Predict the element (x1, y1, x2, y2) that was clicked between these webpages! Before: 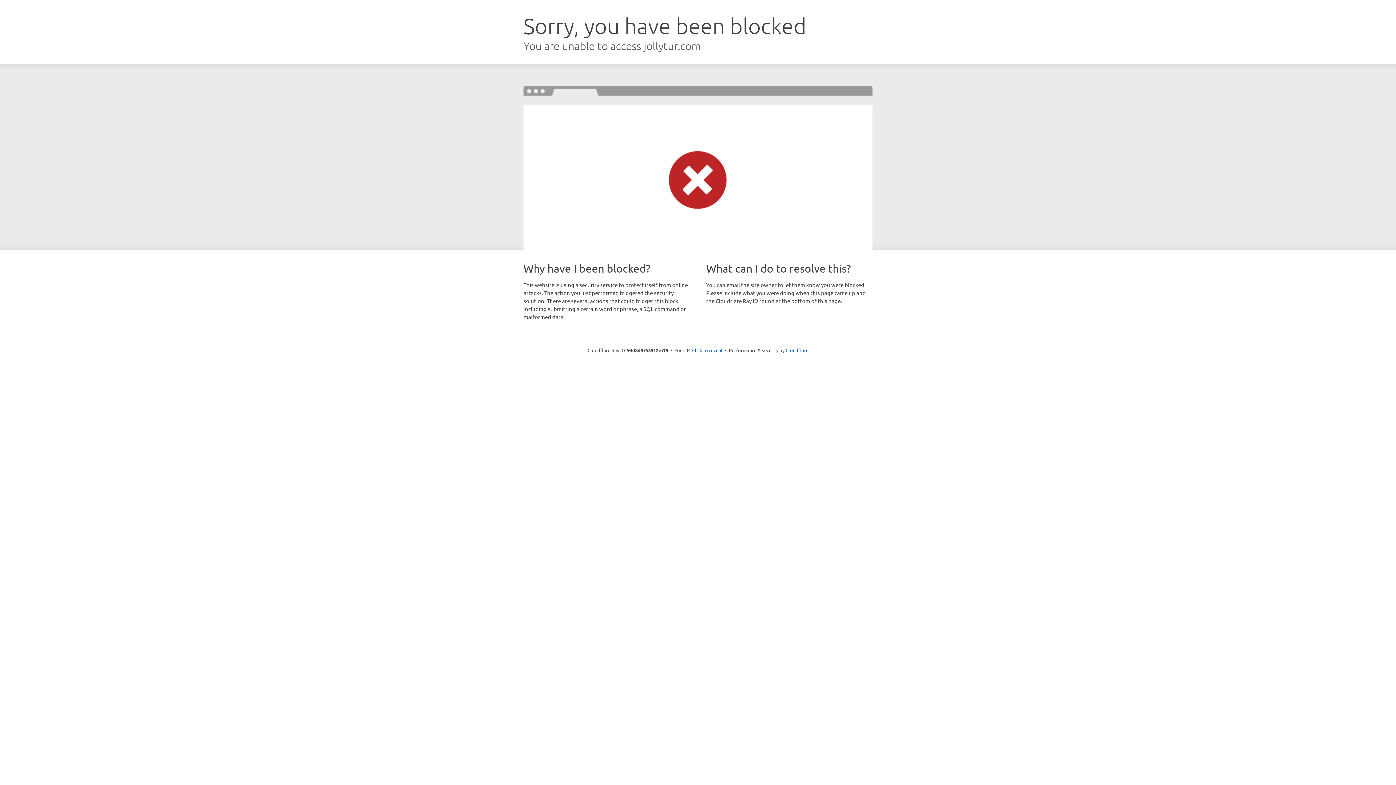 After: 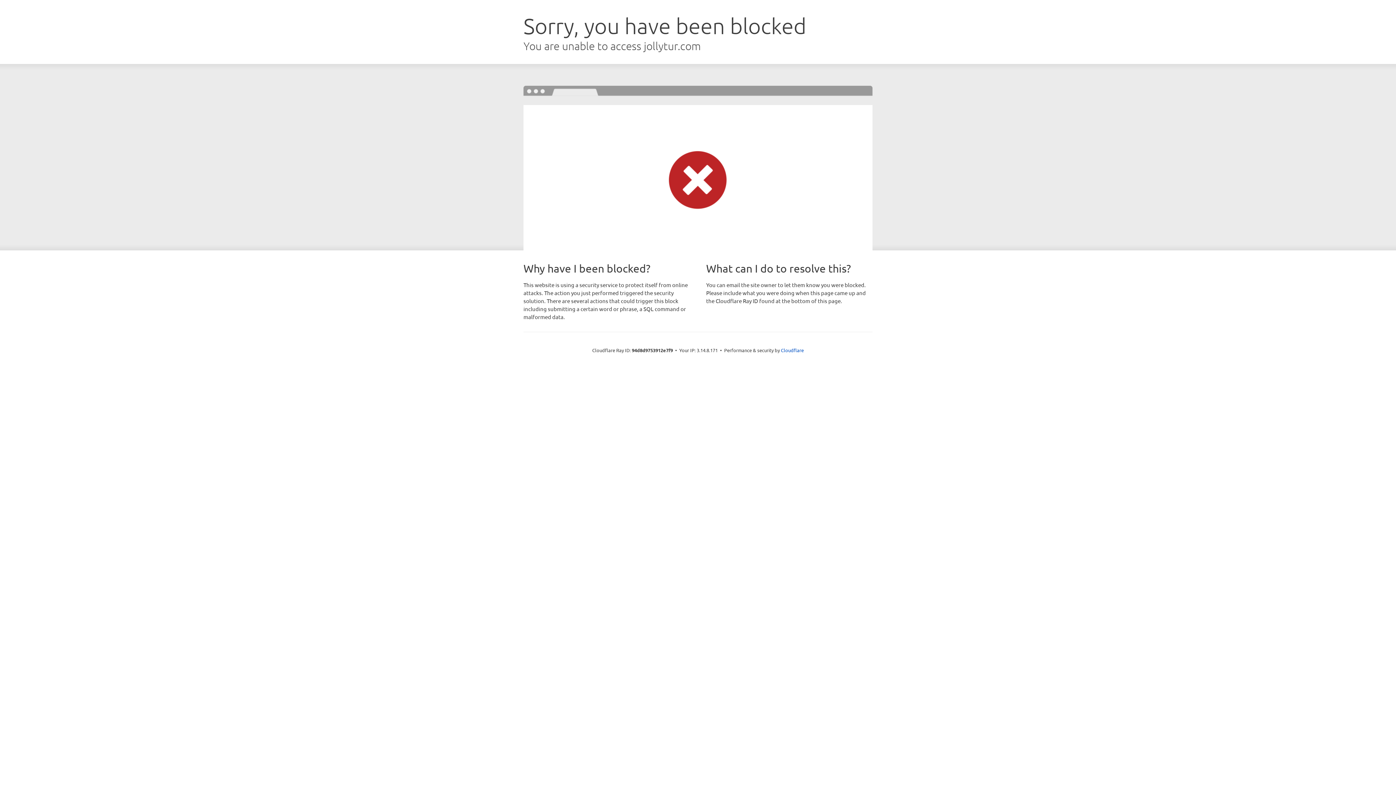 Action: label: Click to reveal bbox: (692, 346, 722, 353)